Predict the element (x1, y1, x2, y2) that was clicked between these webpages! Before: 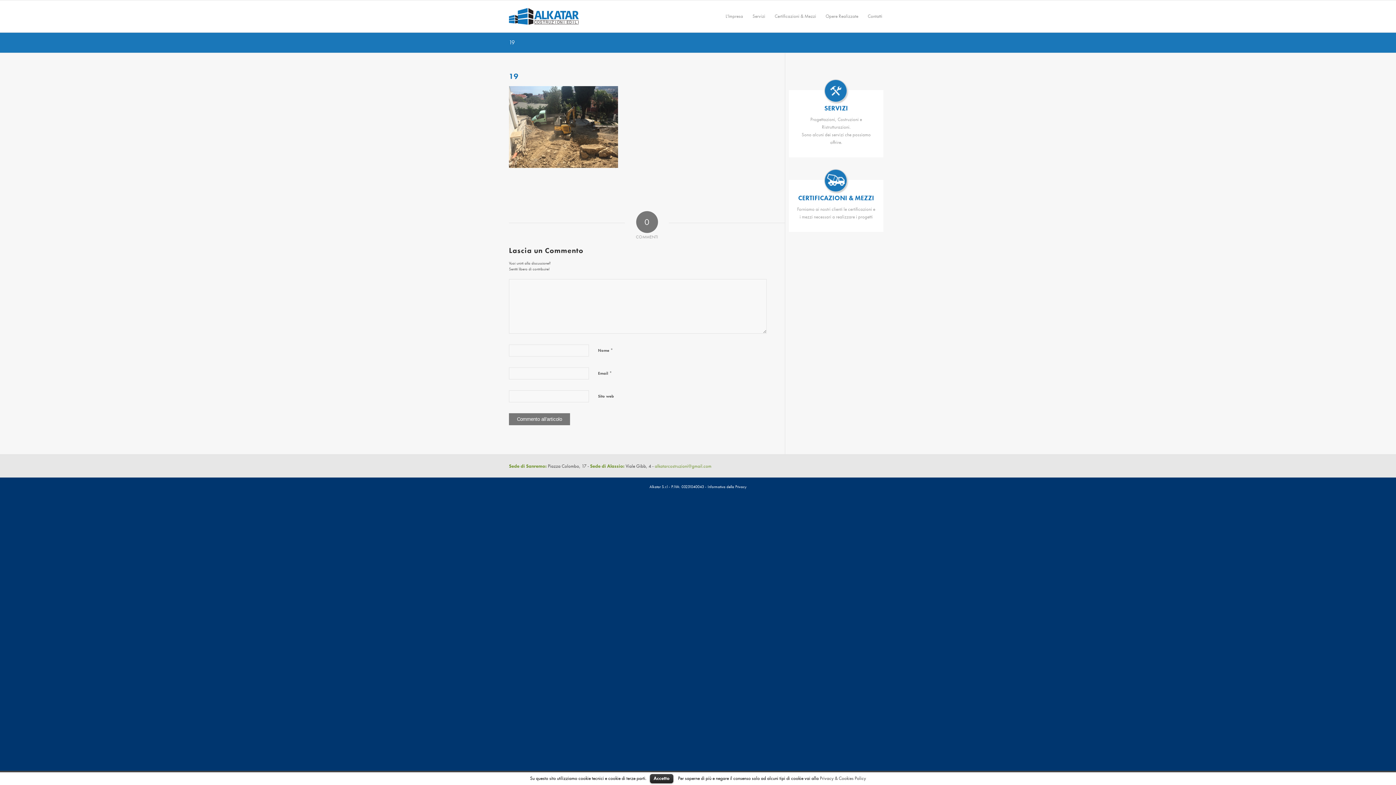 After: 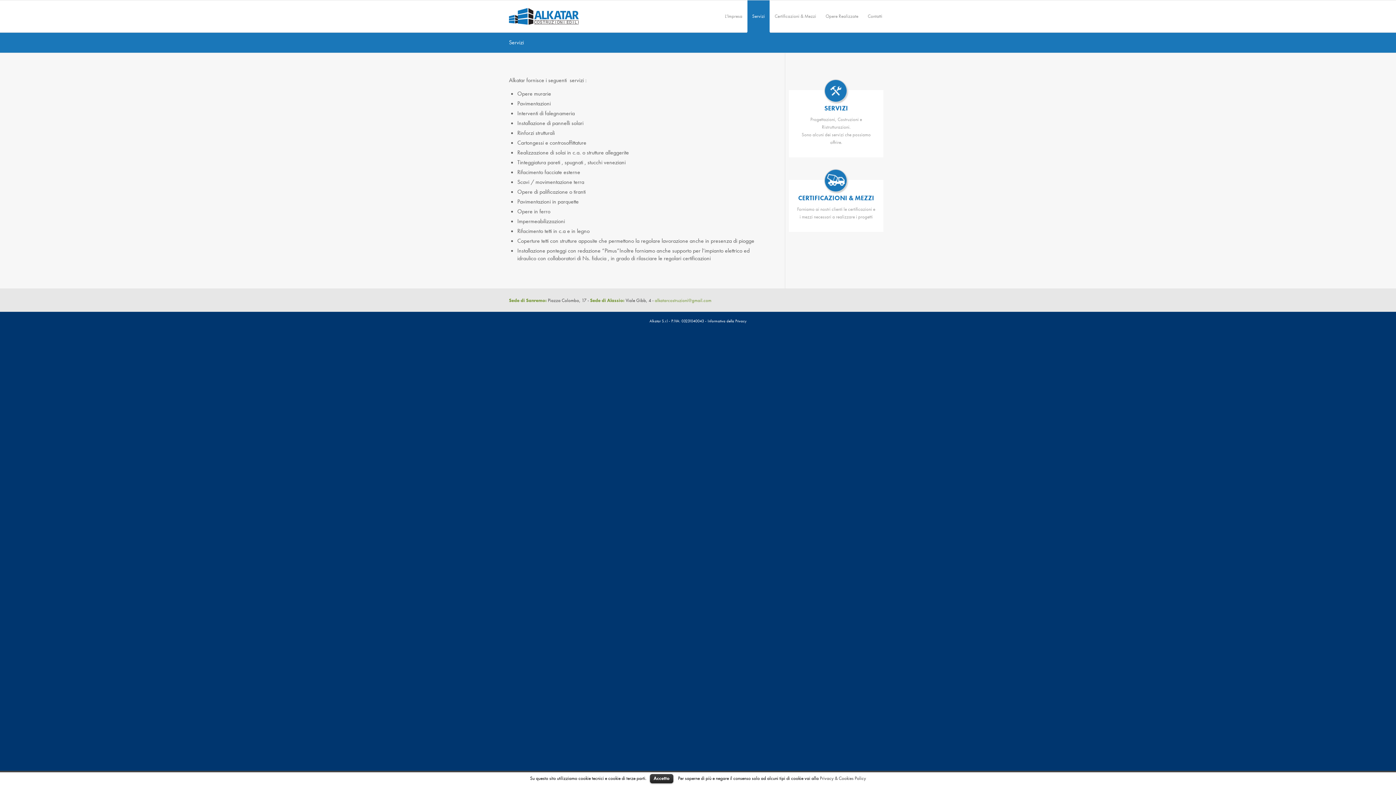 Action: label: Servizi bbox: (748, 0, 770, 32)